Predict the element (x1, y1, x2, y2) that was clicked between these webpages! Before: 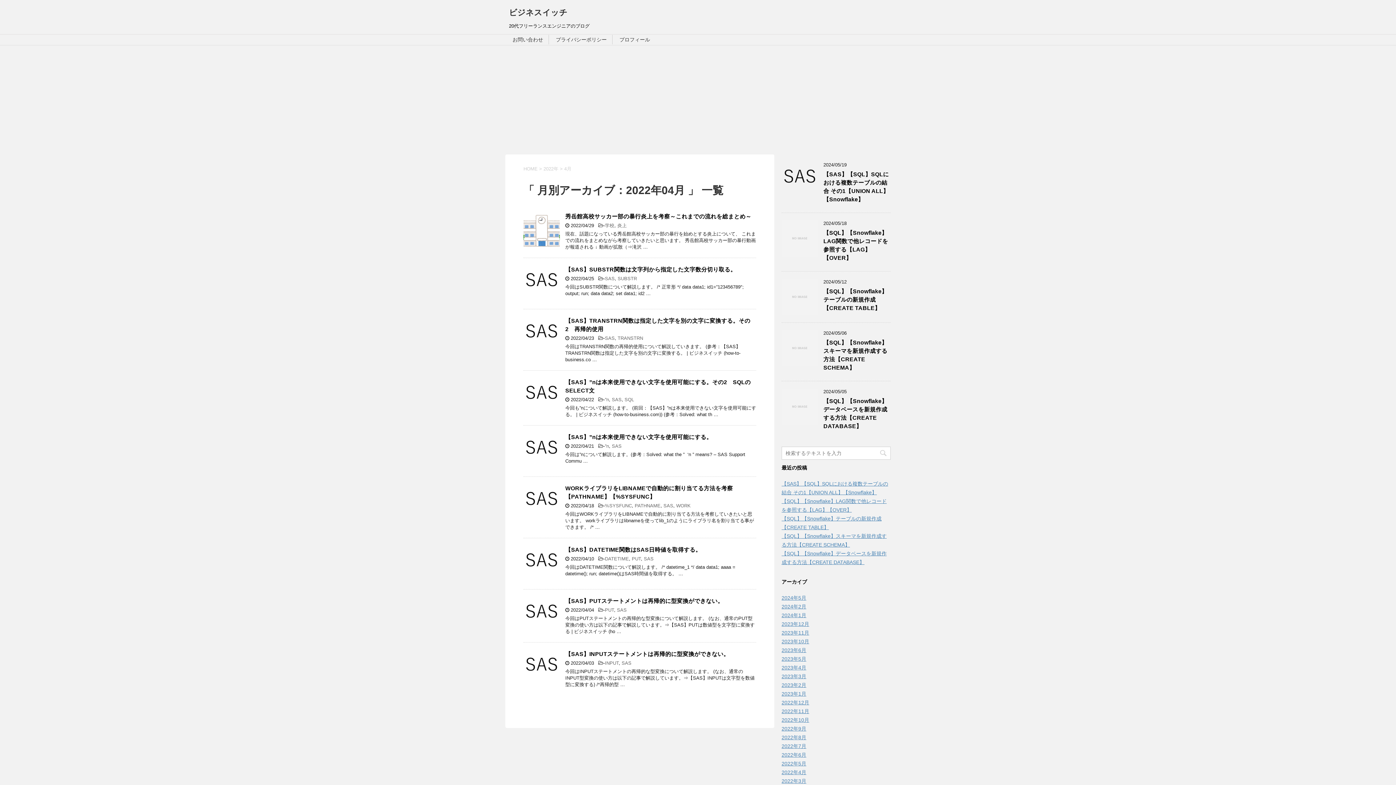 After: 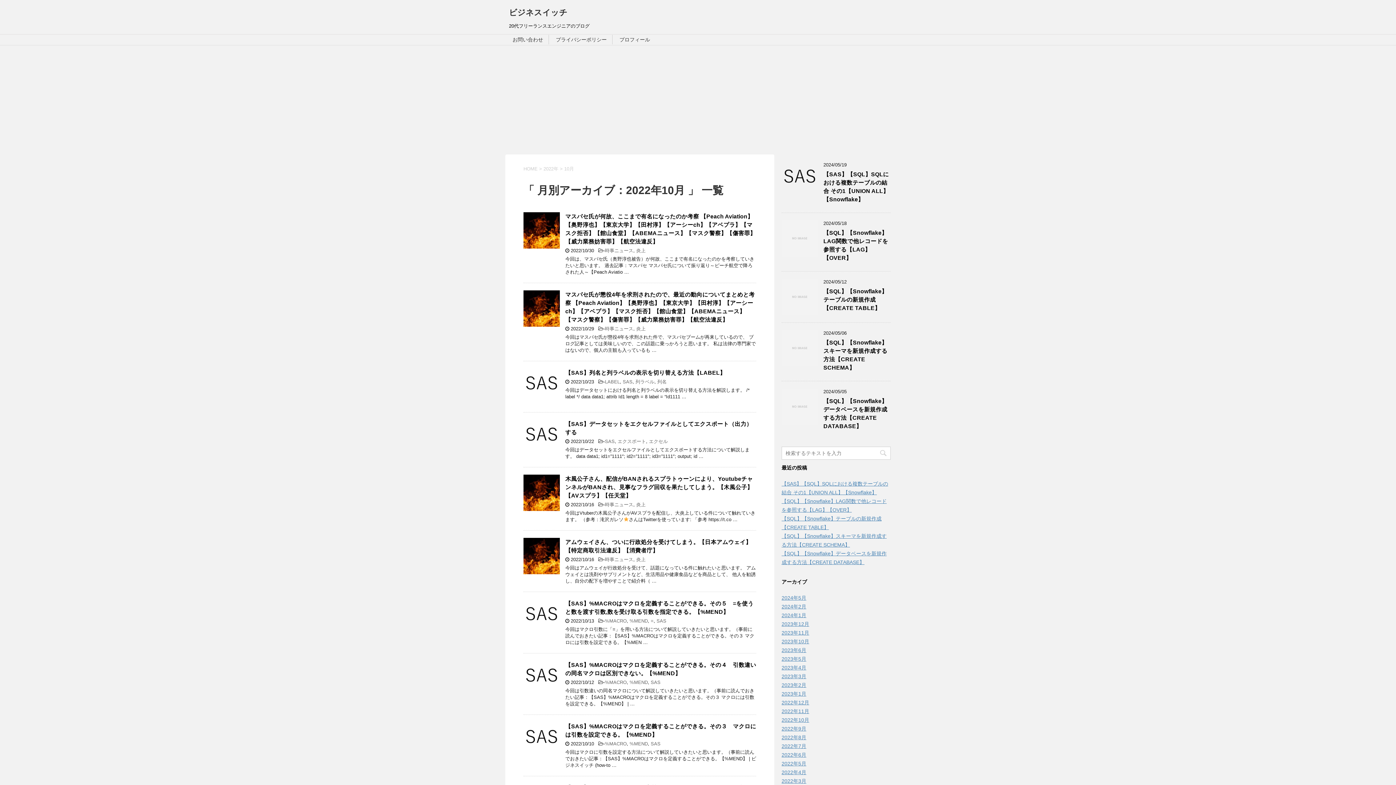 Action: bbox: (781, 717, 809, 723) label: 2022年10月